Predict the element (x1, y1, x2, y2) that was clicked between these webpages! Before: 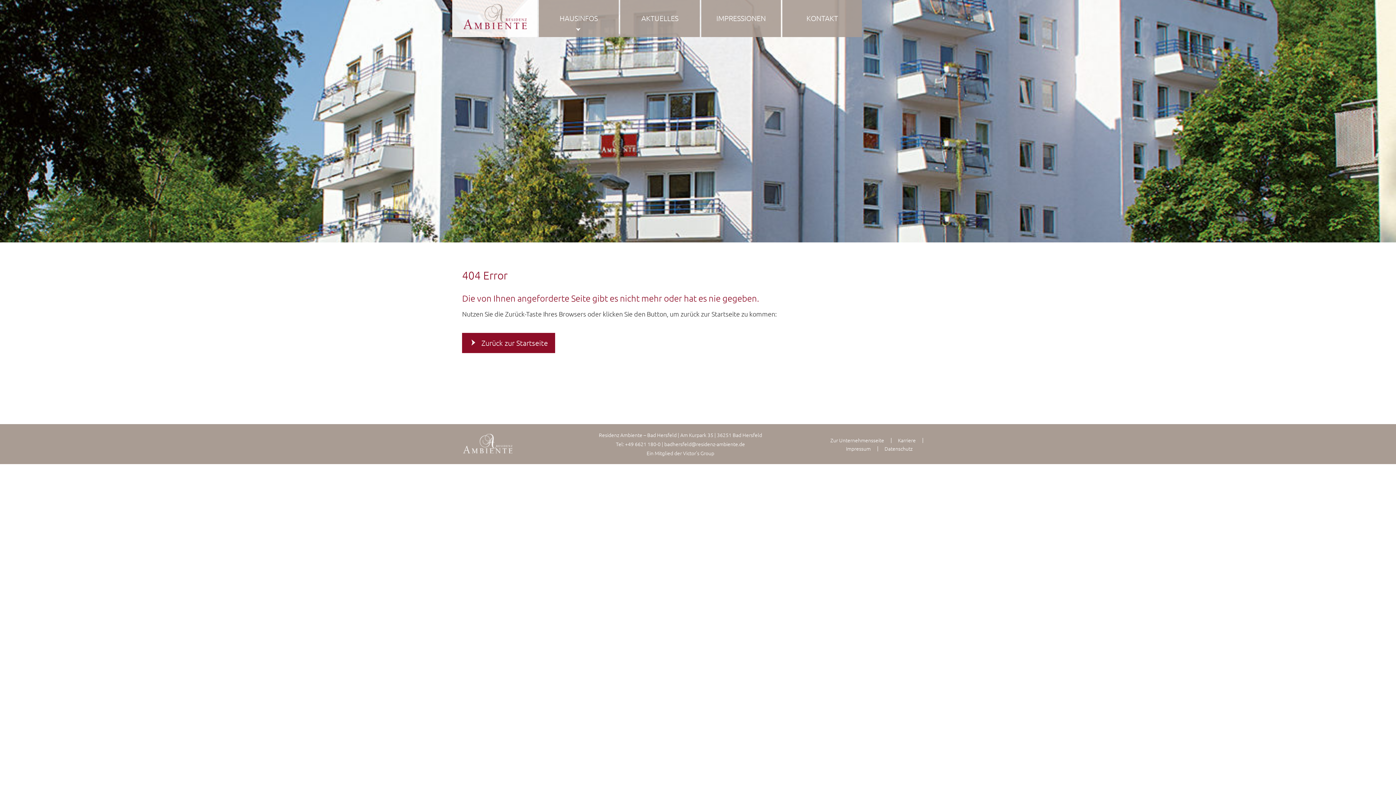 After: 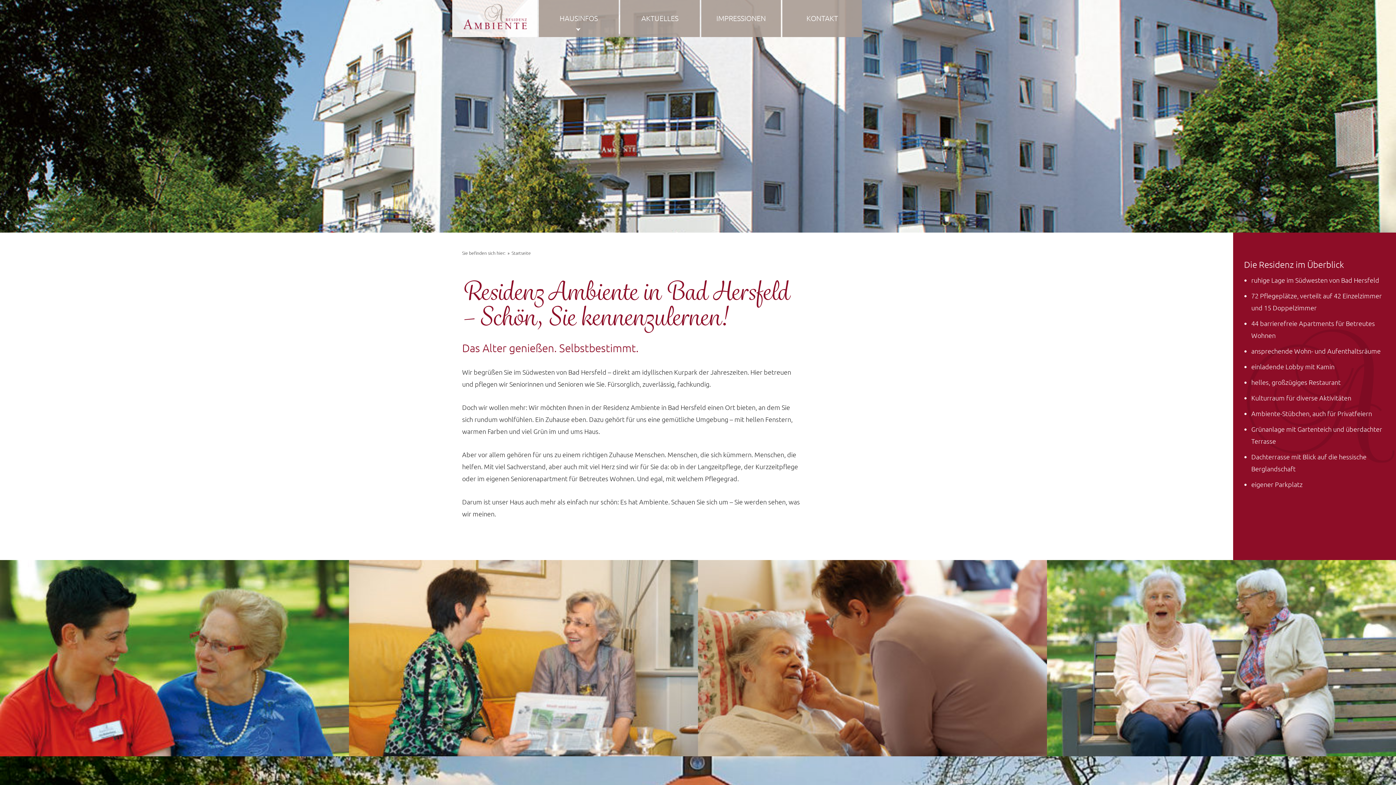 Action: label: Zurück zur Startseite bbox: (462, 333, 555, 353)